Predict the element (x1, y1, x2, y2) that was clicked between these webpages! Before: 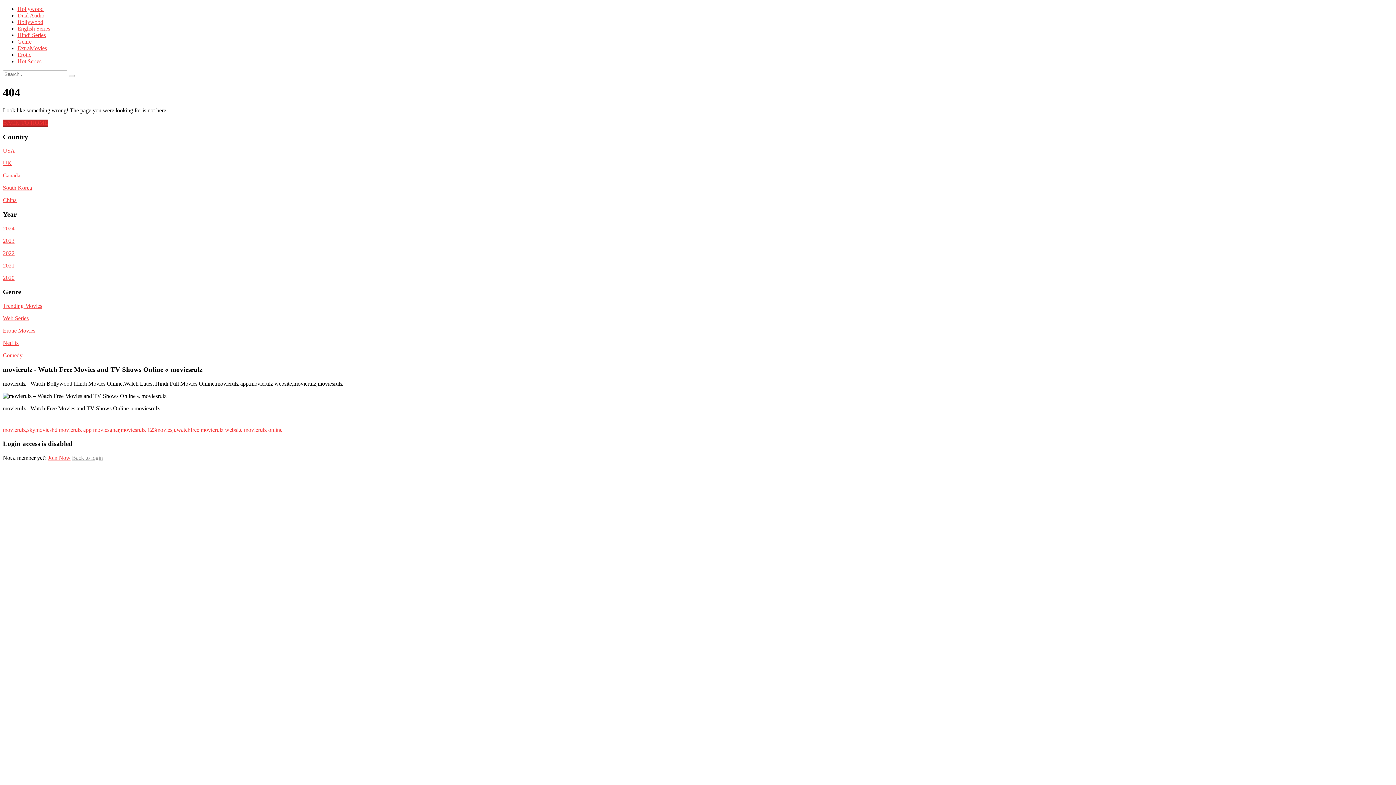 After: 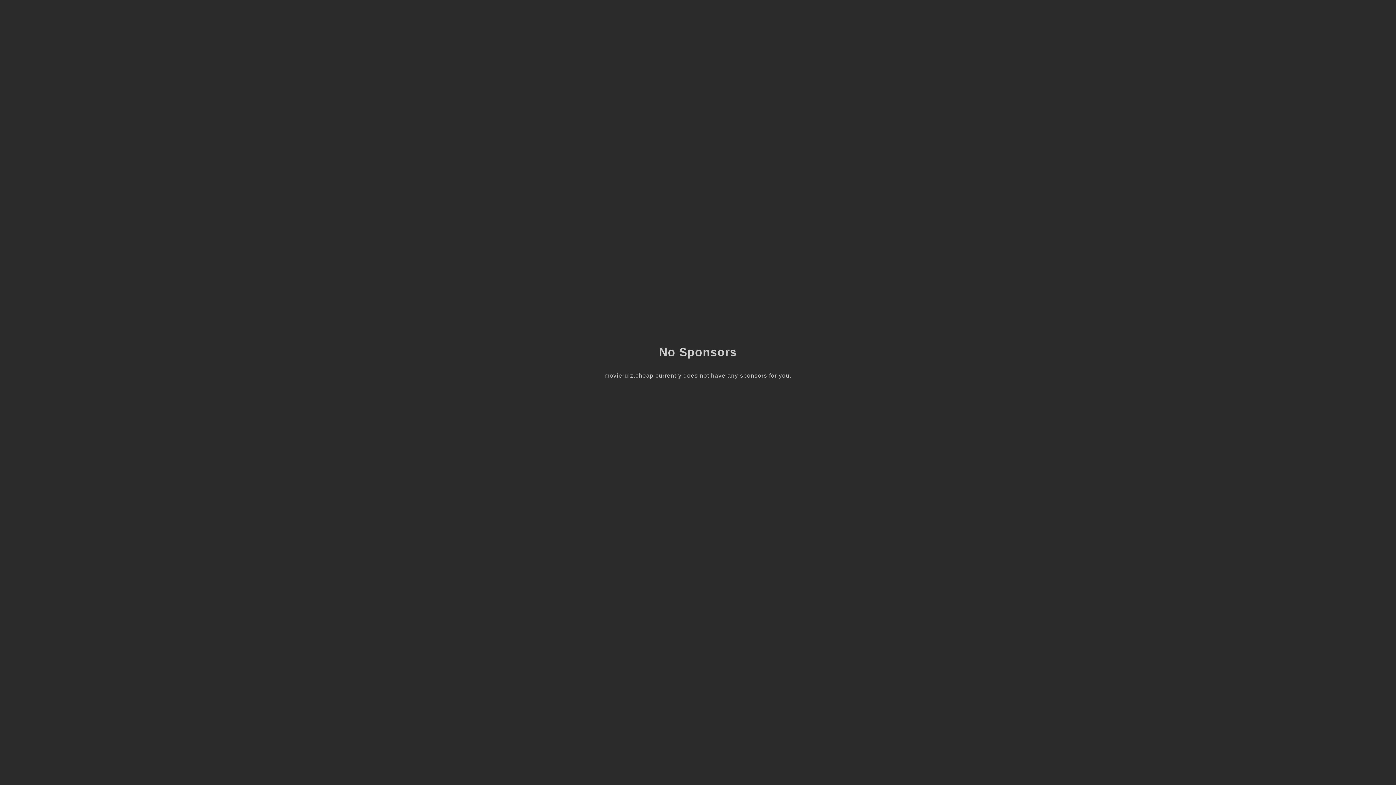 Action: label: 2020 bbox: (2, 274, 14, 281)